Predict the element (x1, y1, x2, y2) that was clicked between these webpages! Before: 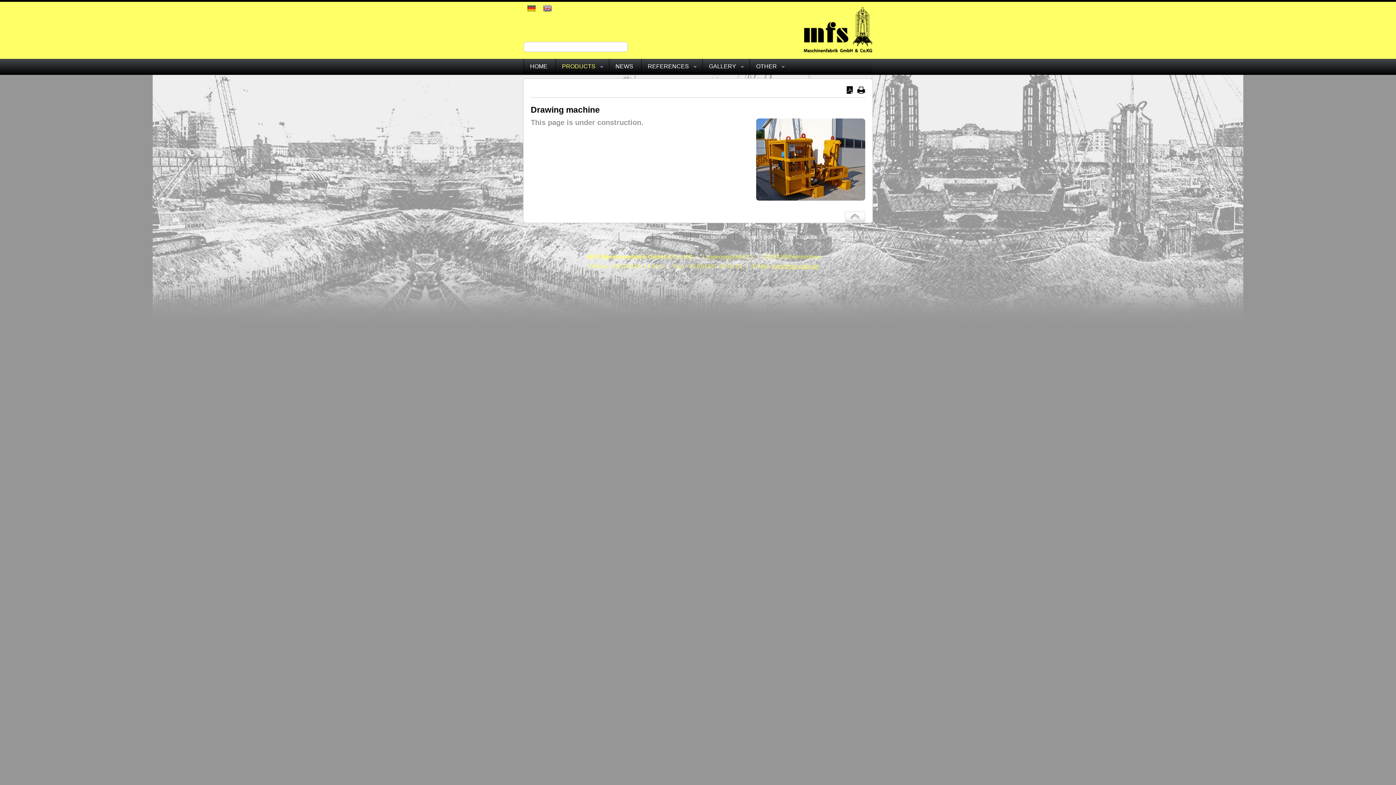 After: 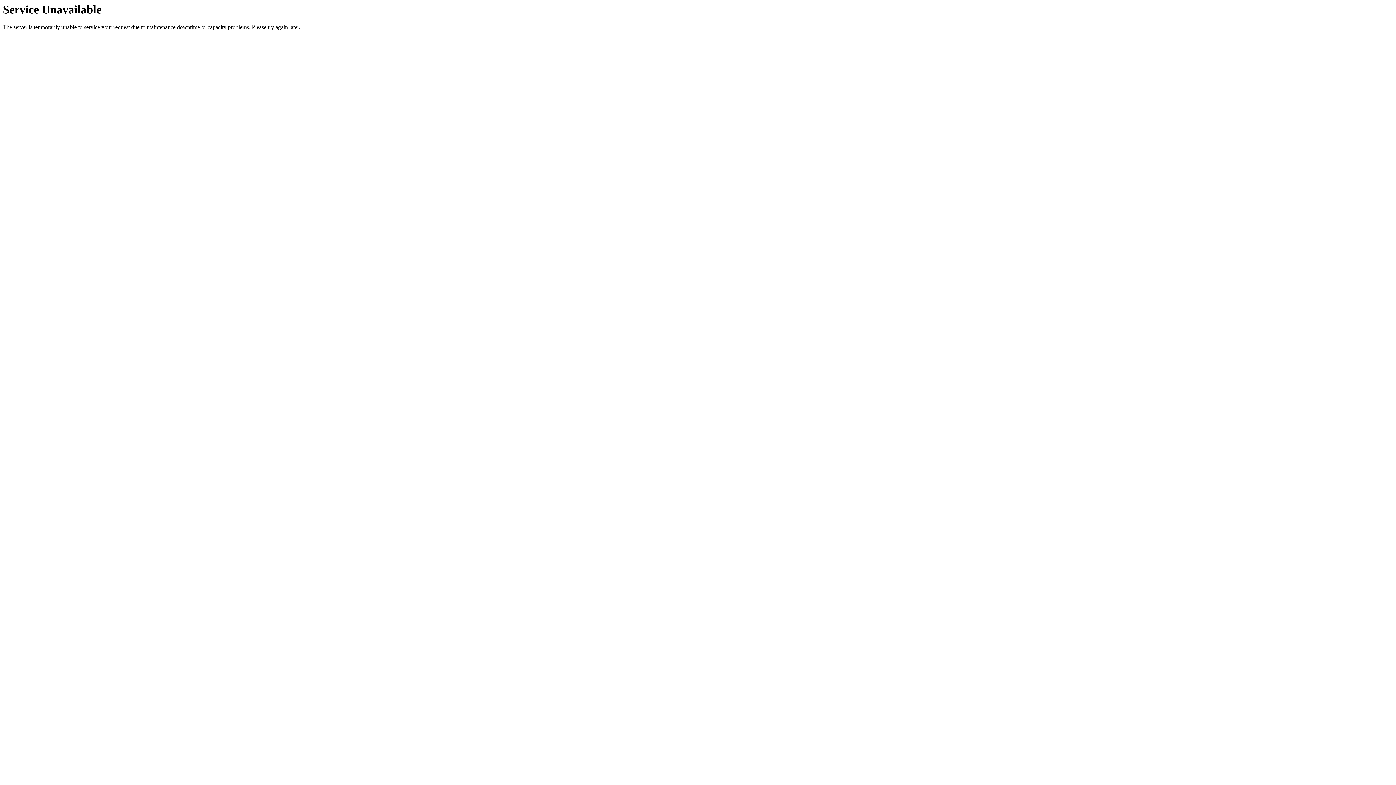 Action: bbox: (523, 58, 553, 73) label: HOME